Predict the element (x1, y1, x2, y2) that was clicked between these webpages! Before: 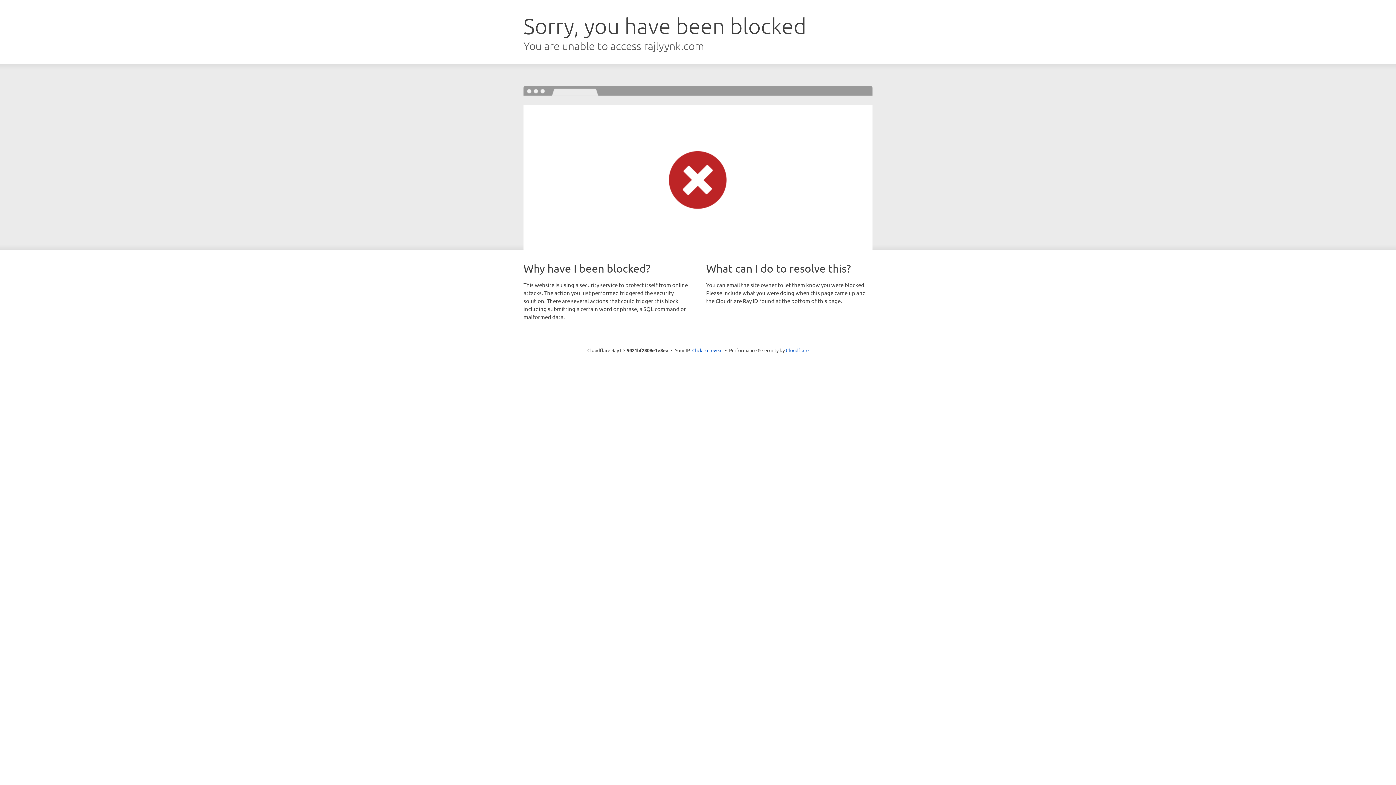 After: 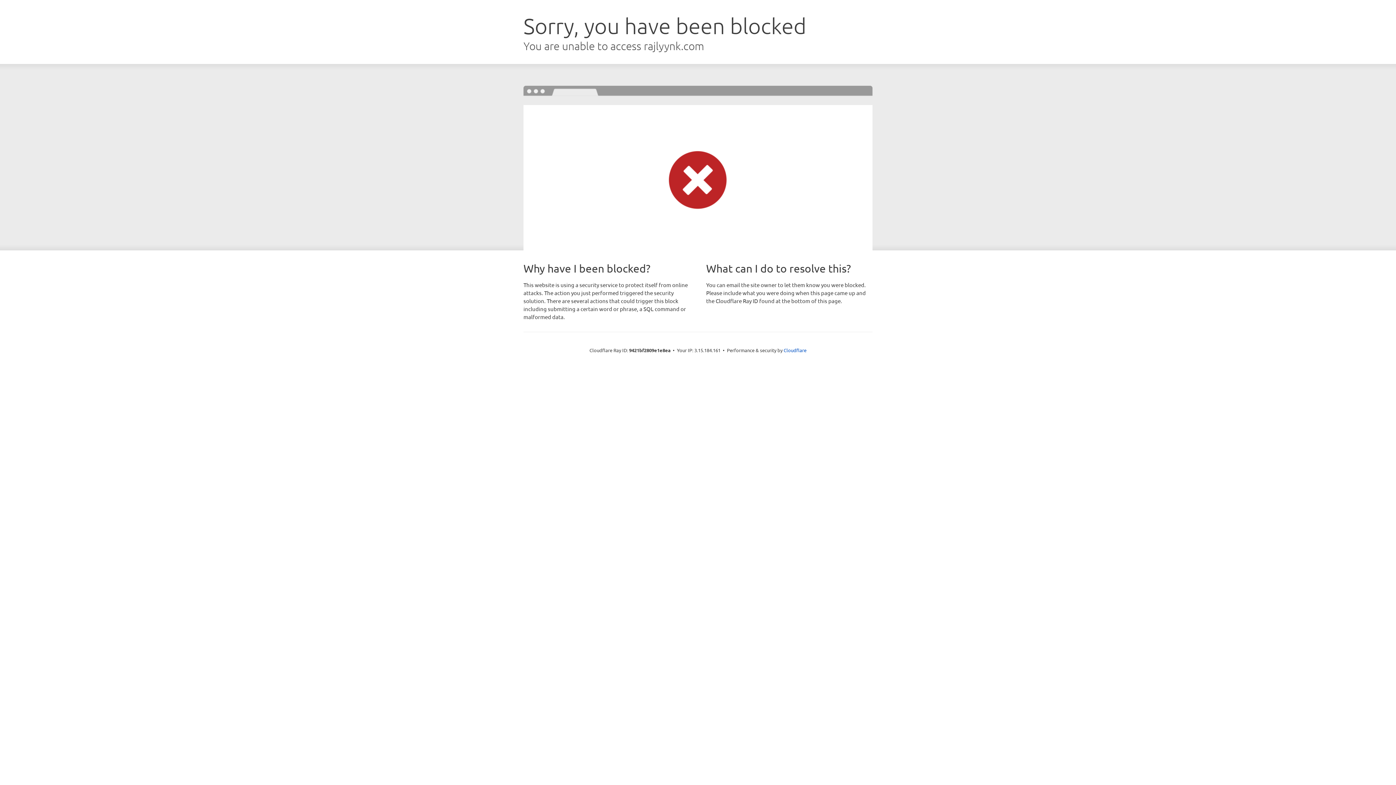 Action: label: Click to reveal bbox: (692, 346, 722, 353)